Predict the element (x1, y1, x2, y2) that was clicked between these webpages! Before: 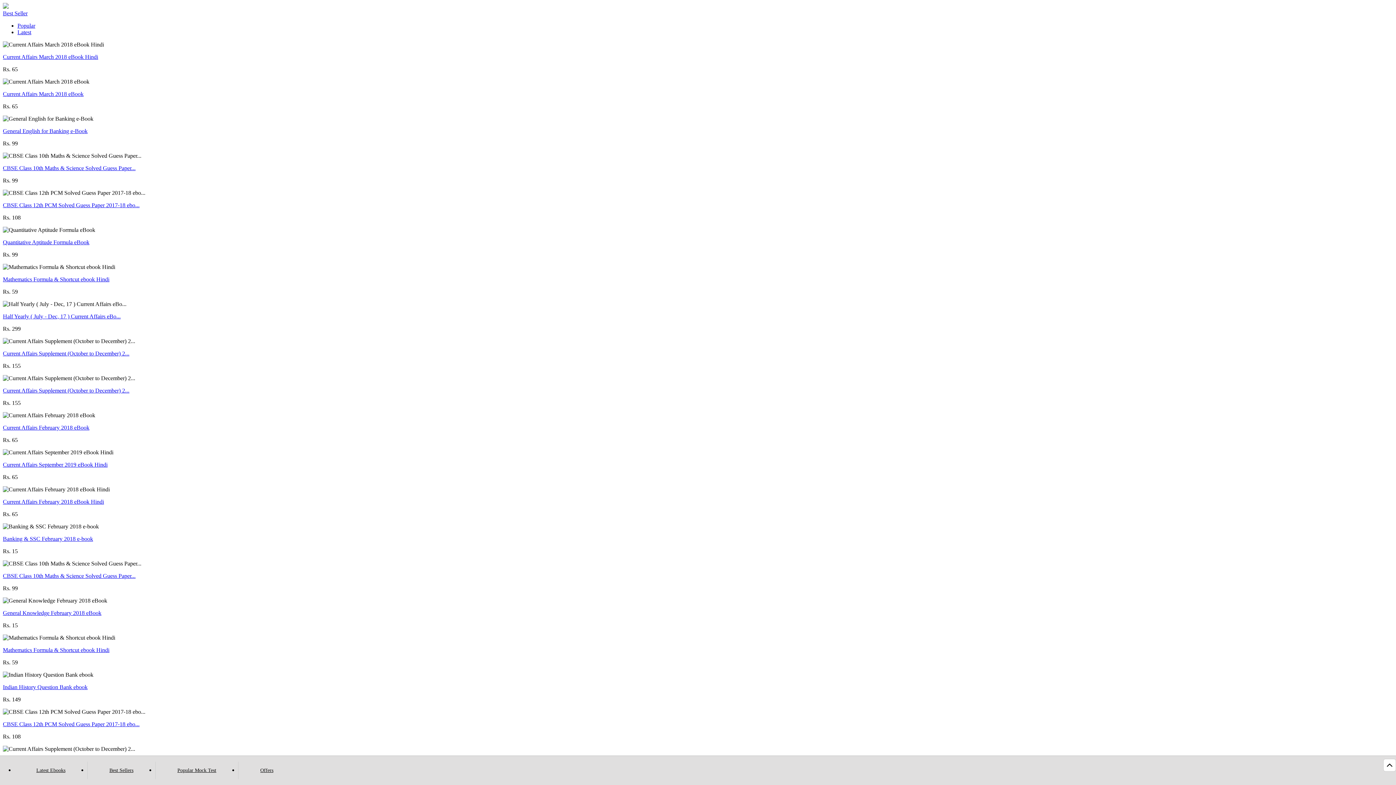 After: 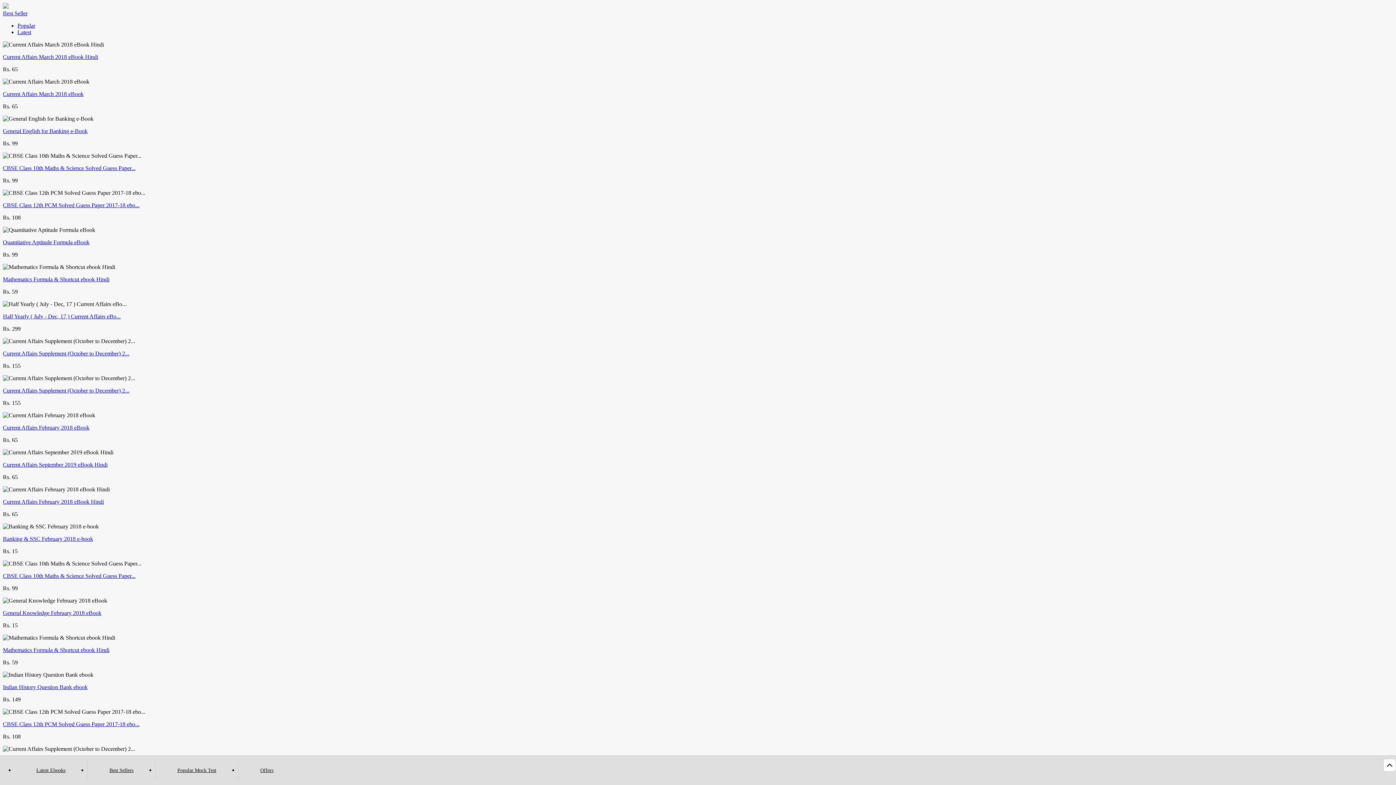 Action: bbox: (2, 684, 87, 690) label: Indian History Question Bank ebook